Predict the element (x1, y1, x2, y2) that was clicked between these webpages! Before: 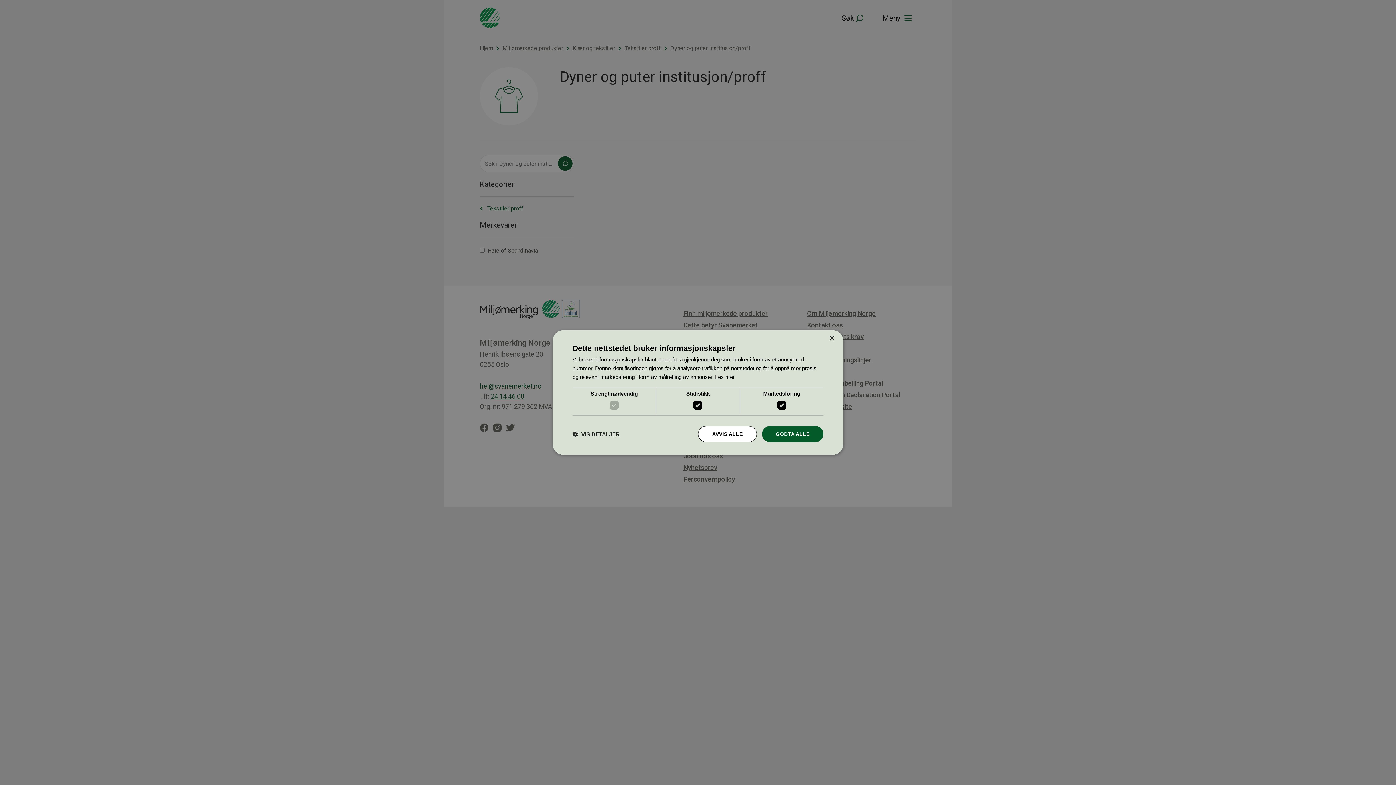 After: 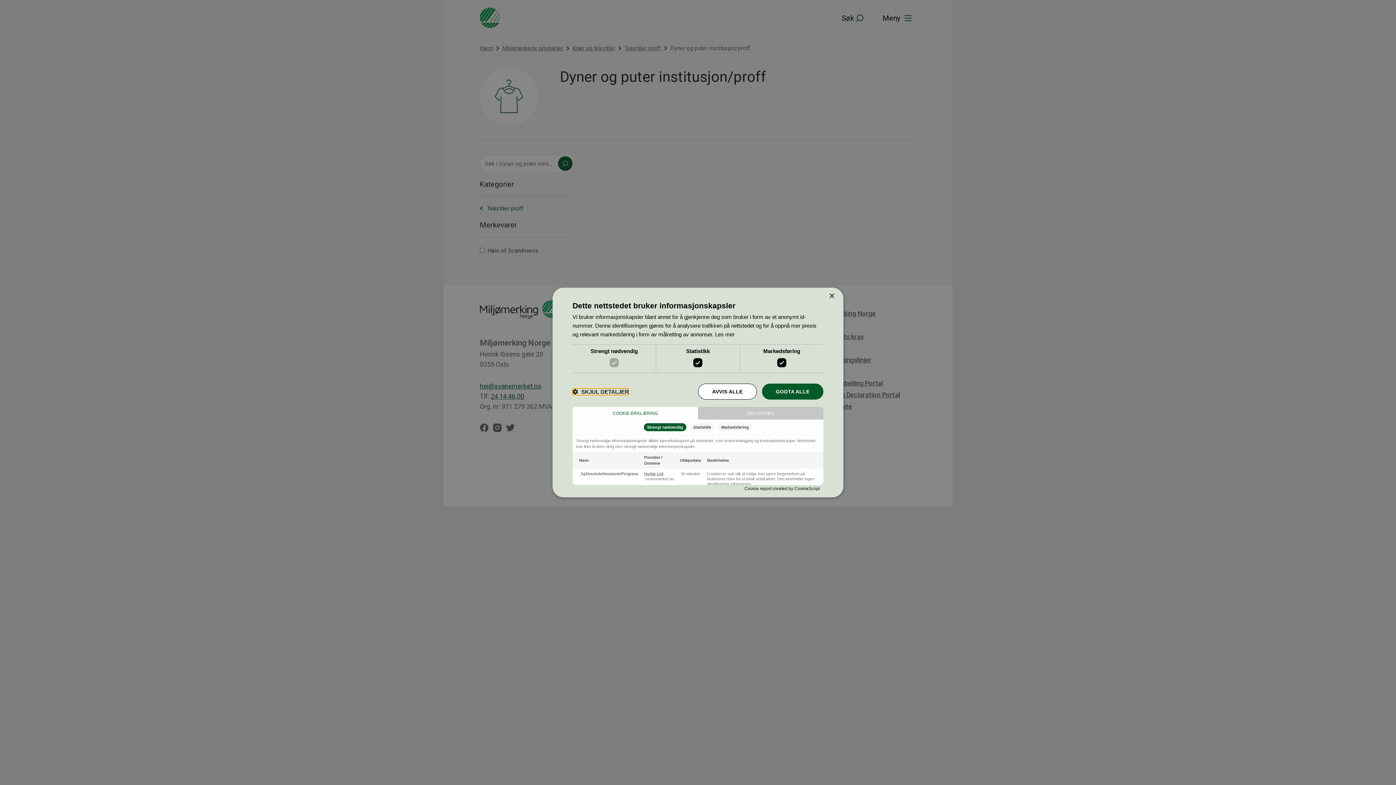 Action: bbox: (572, 430, 620, 437) label:  VIS DETALJER